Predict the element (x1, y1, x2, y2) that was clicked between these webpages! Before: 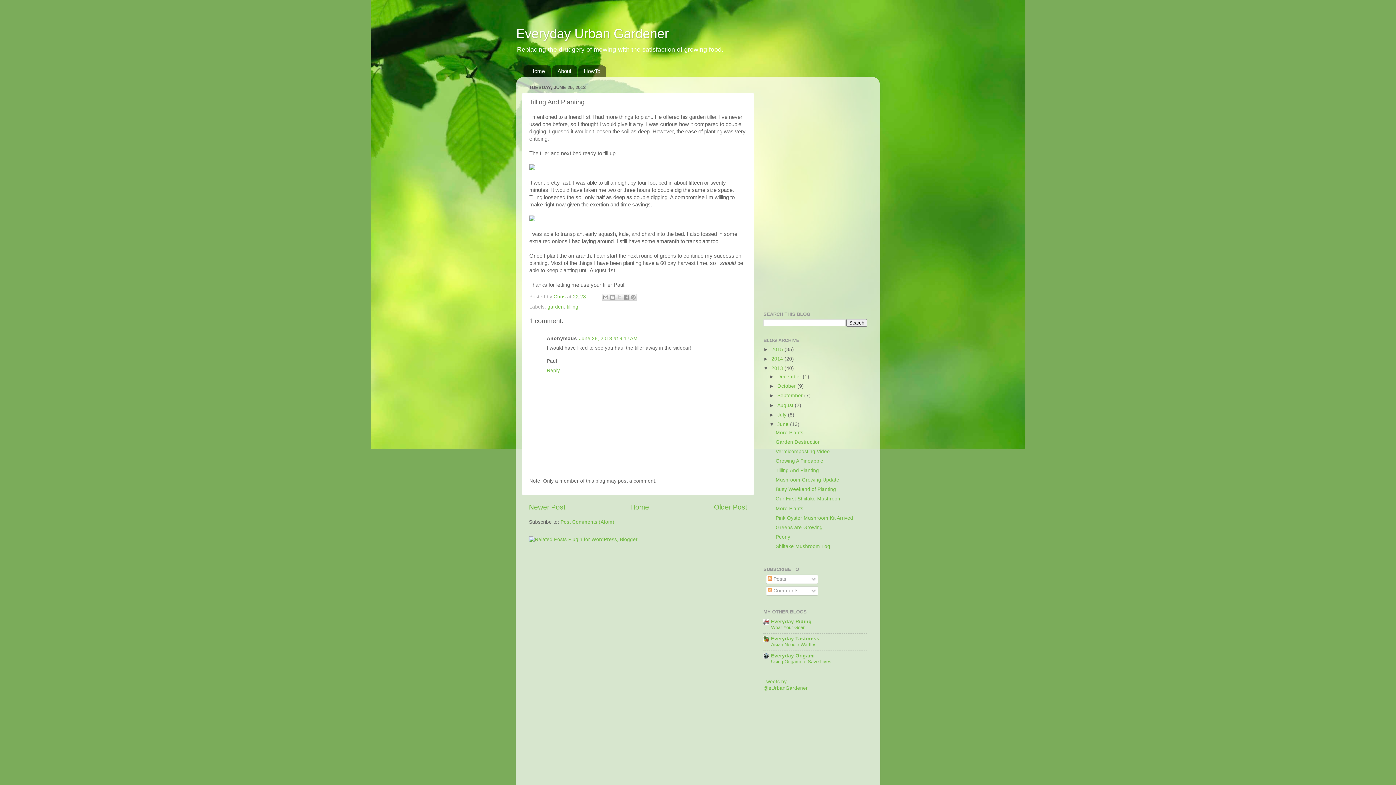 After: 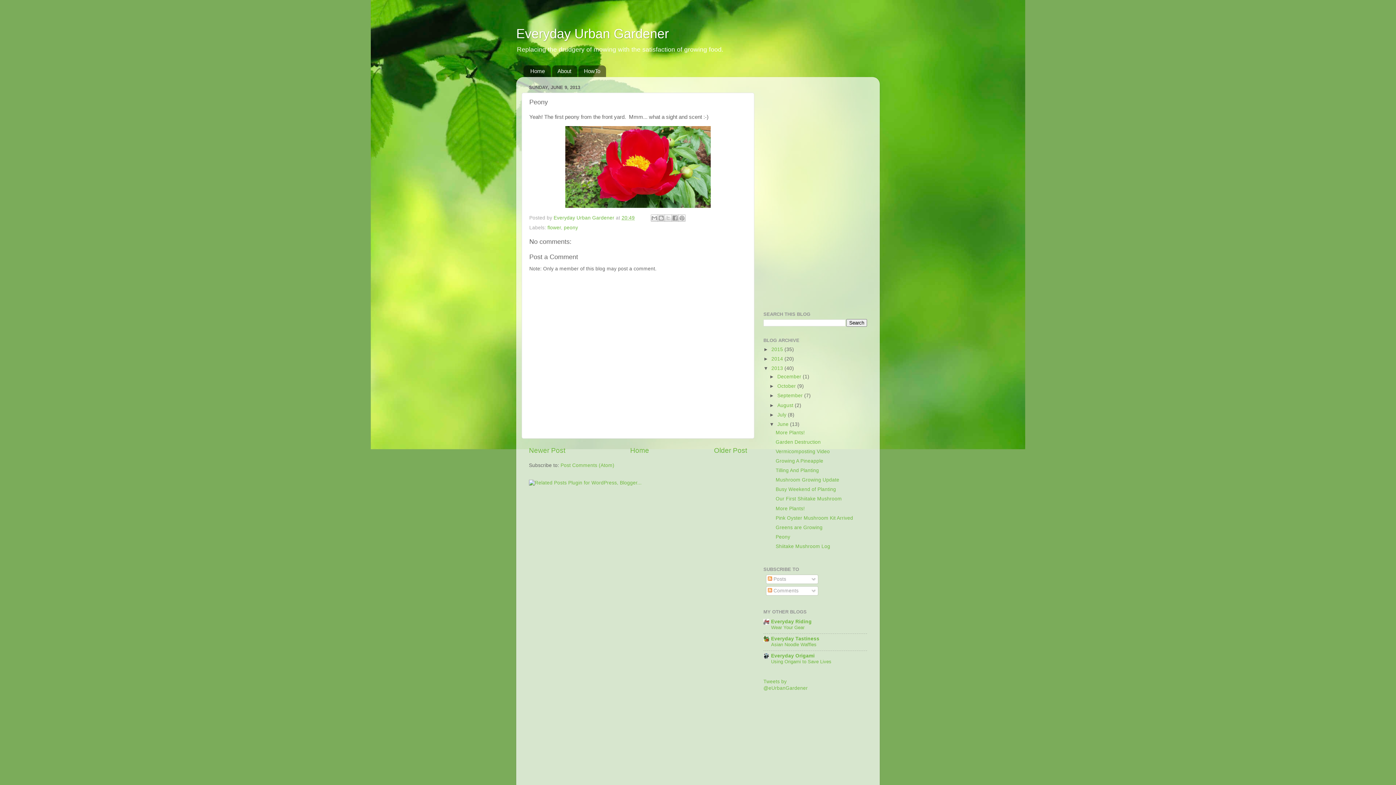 Action: bbox: (775, 534, 790, 539) label: Peony